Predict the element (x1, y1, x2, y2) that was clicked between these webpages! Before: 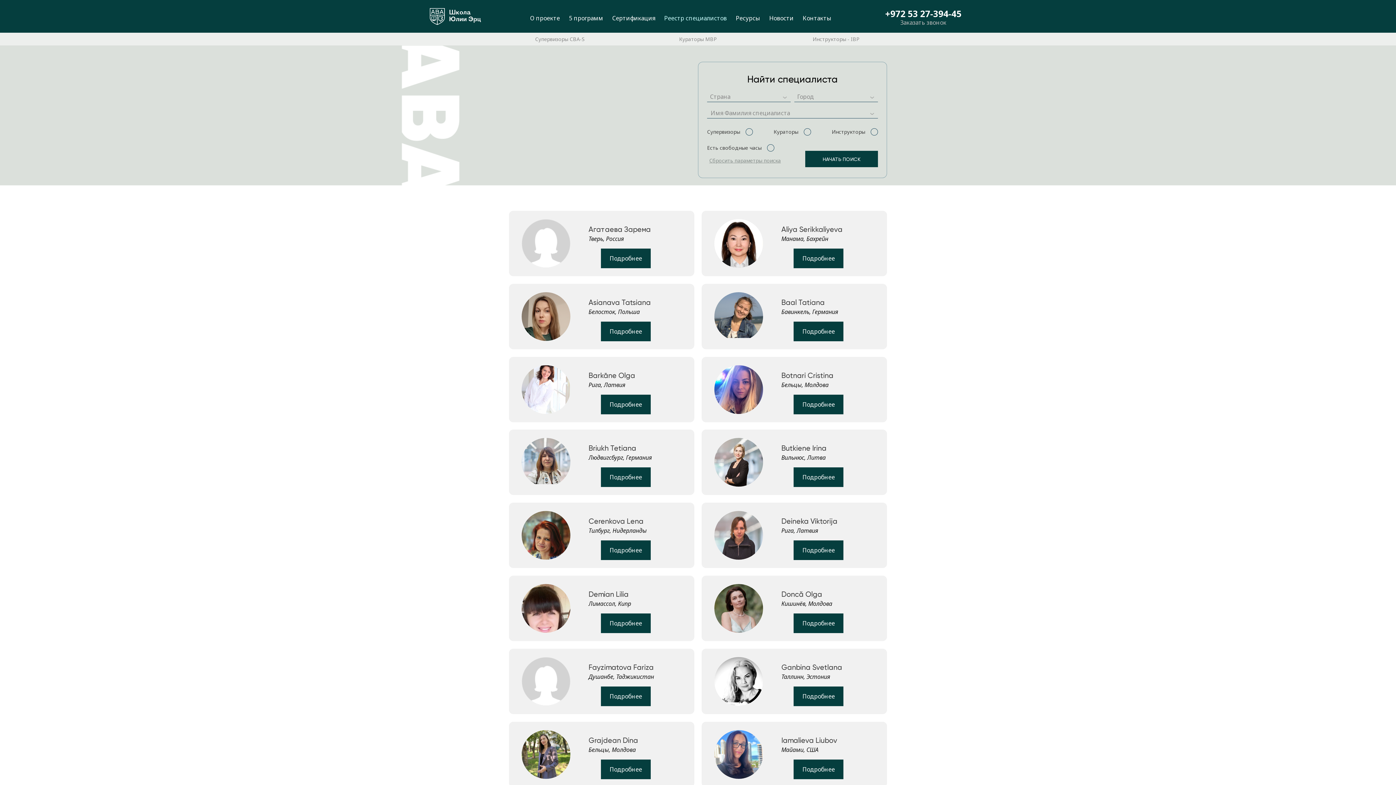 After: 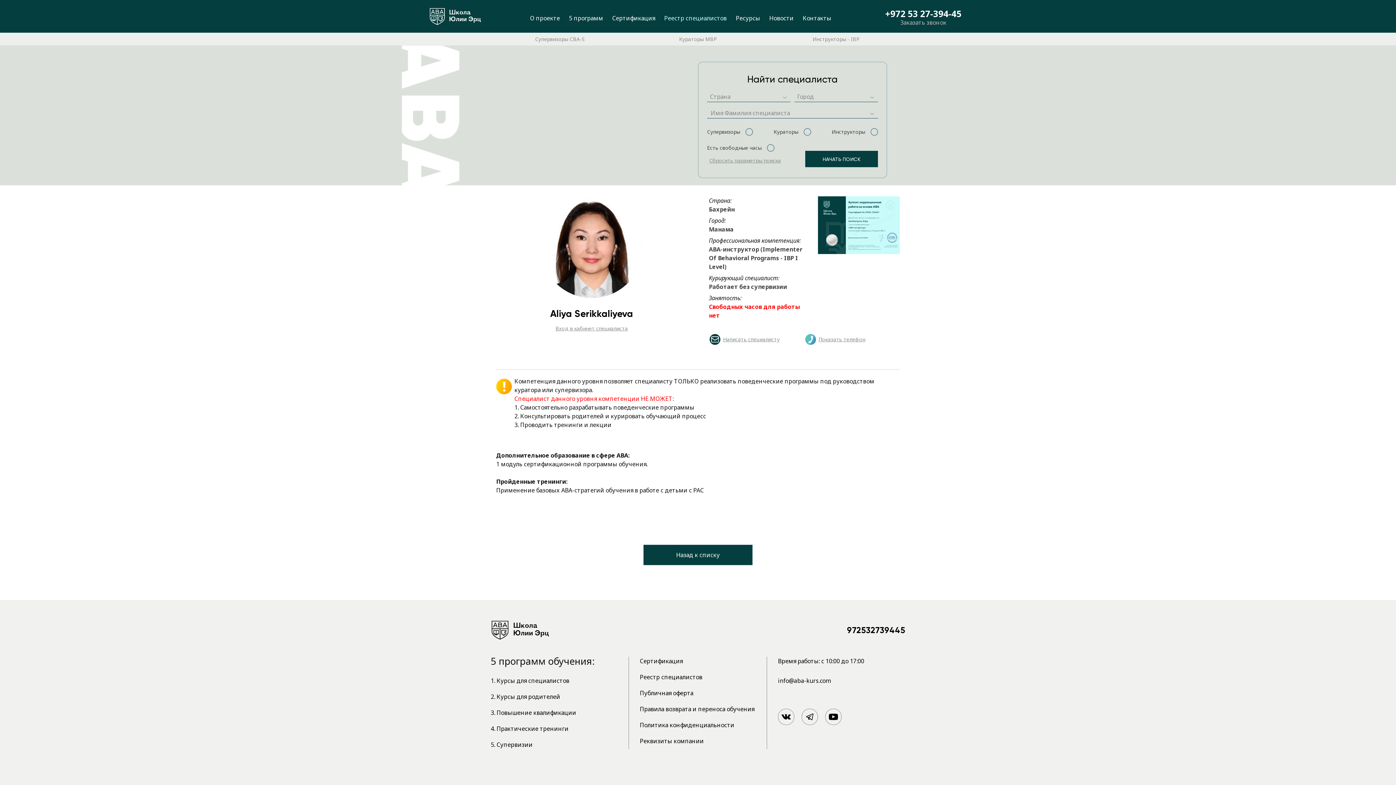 Action: label: Подробнее bbox: (793, 248, 843, 268)